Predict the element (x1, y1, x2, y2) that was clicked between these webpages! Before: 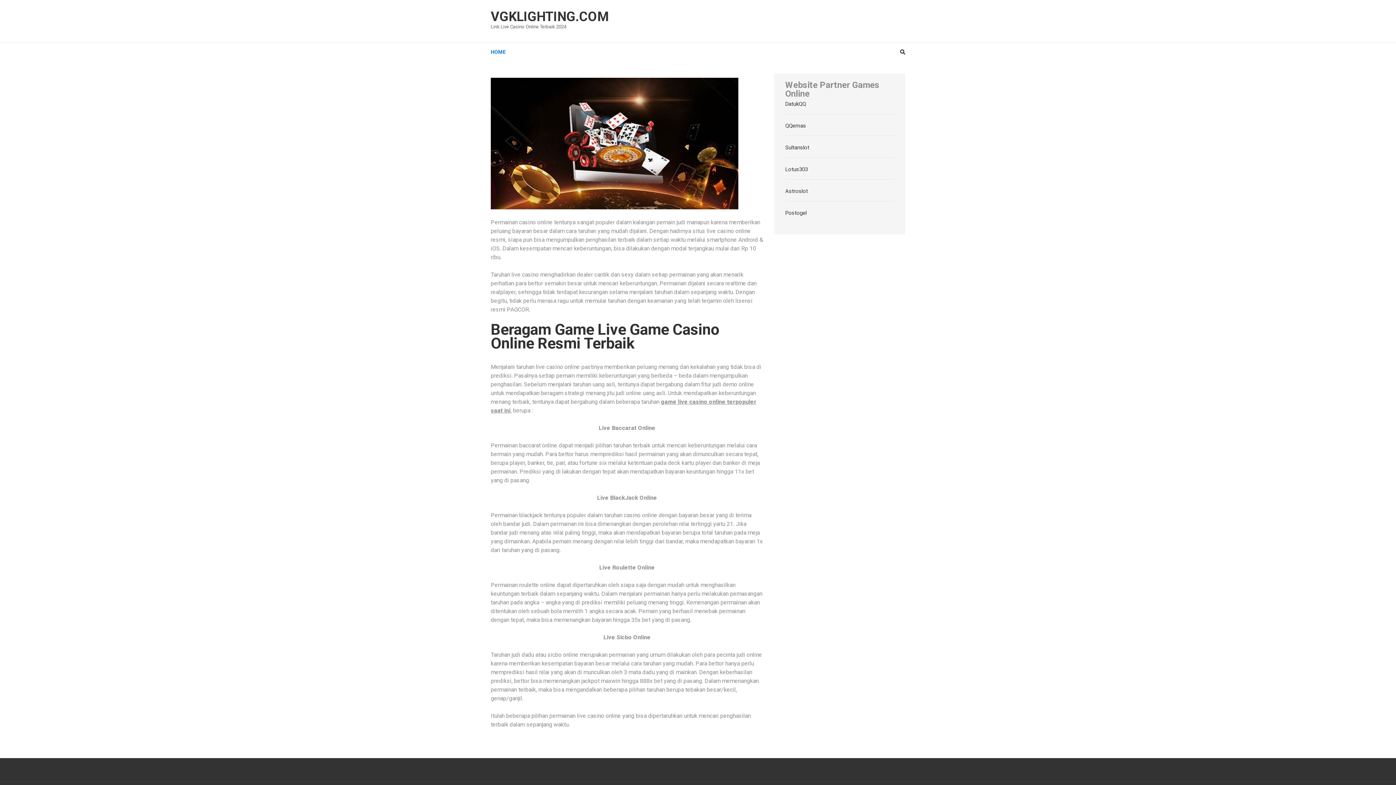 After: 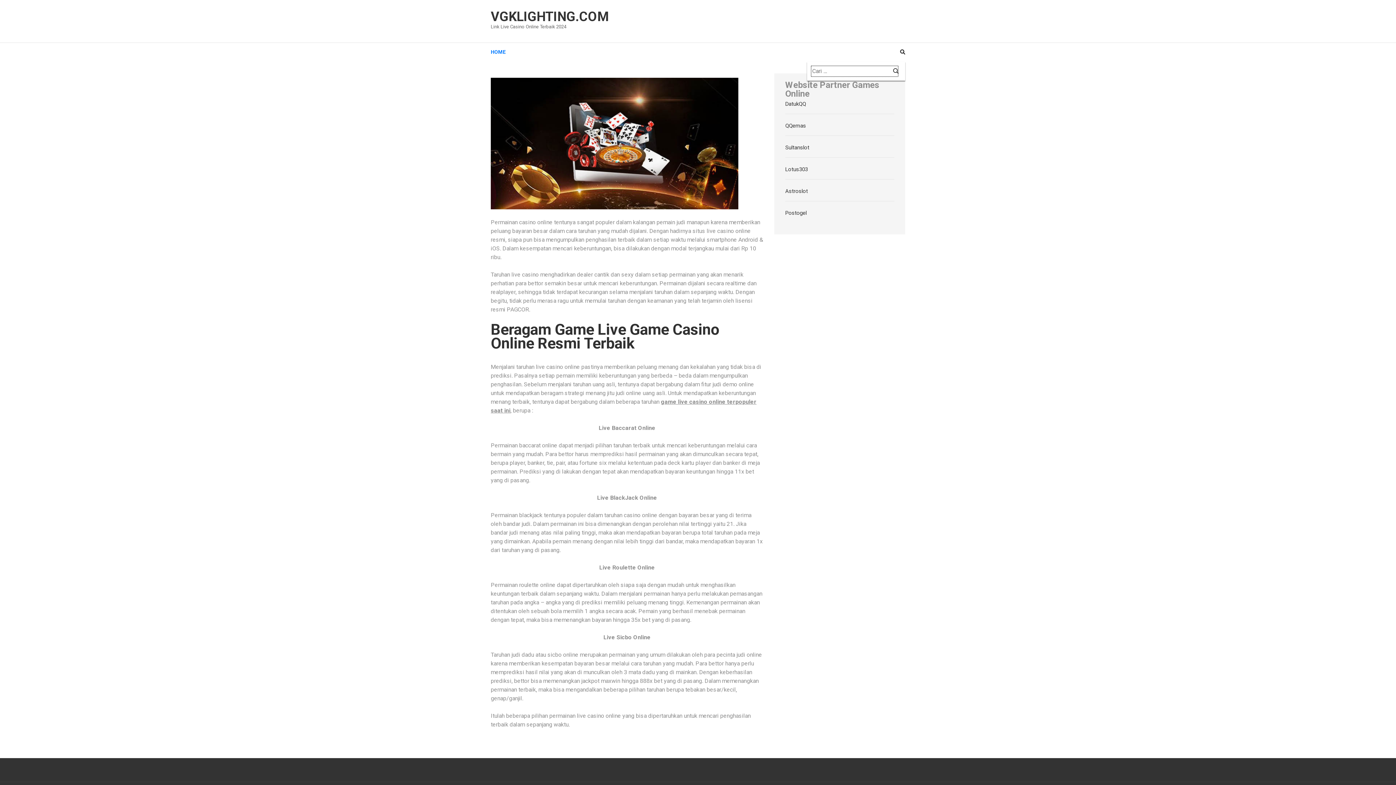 Action: bbox: (900, 49, 905, 54)